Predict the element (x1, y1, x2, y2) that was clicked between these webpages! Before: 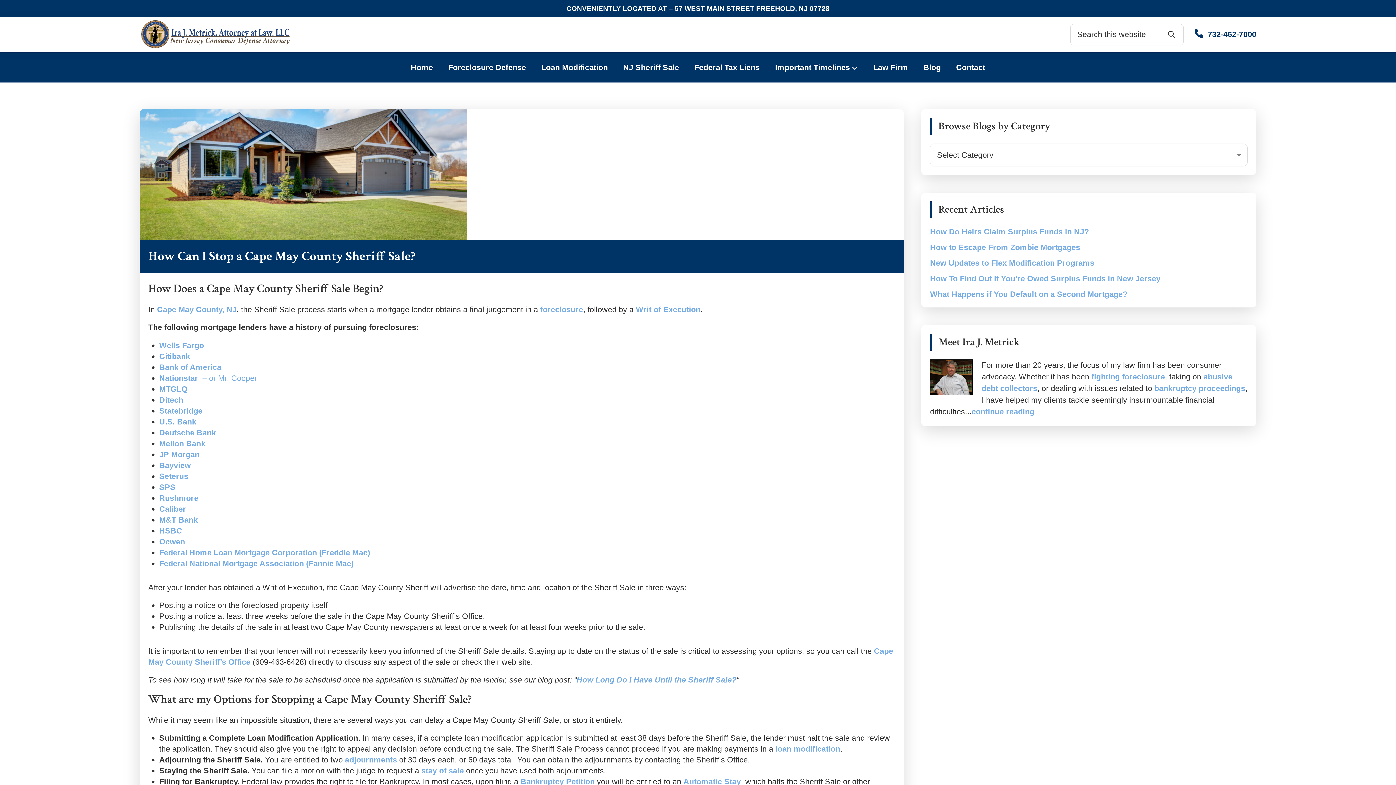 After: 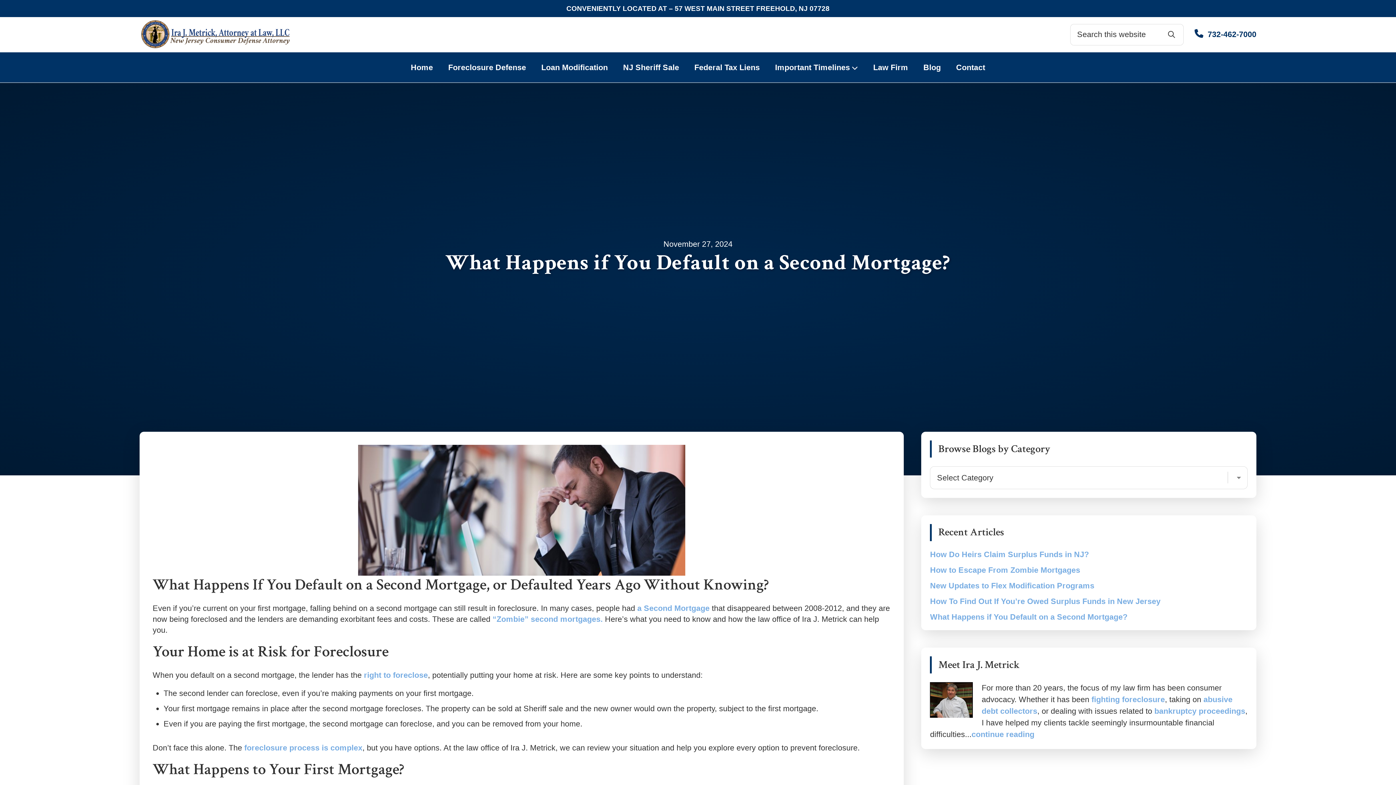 Action: label: What Happens if You Default on a Second Mortgage? bbox: (930, 289, 1127, 298)